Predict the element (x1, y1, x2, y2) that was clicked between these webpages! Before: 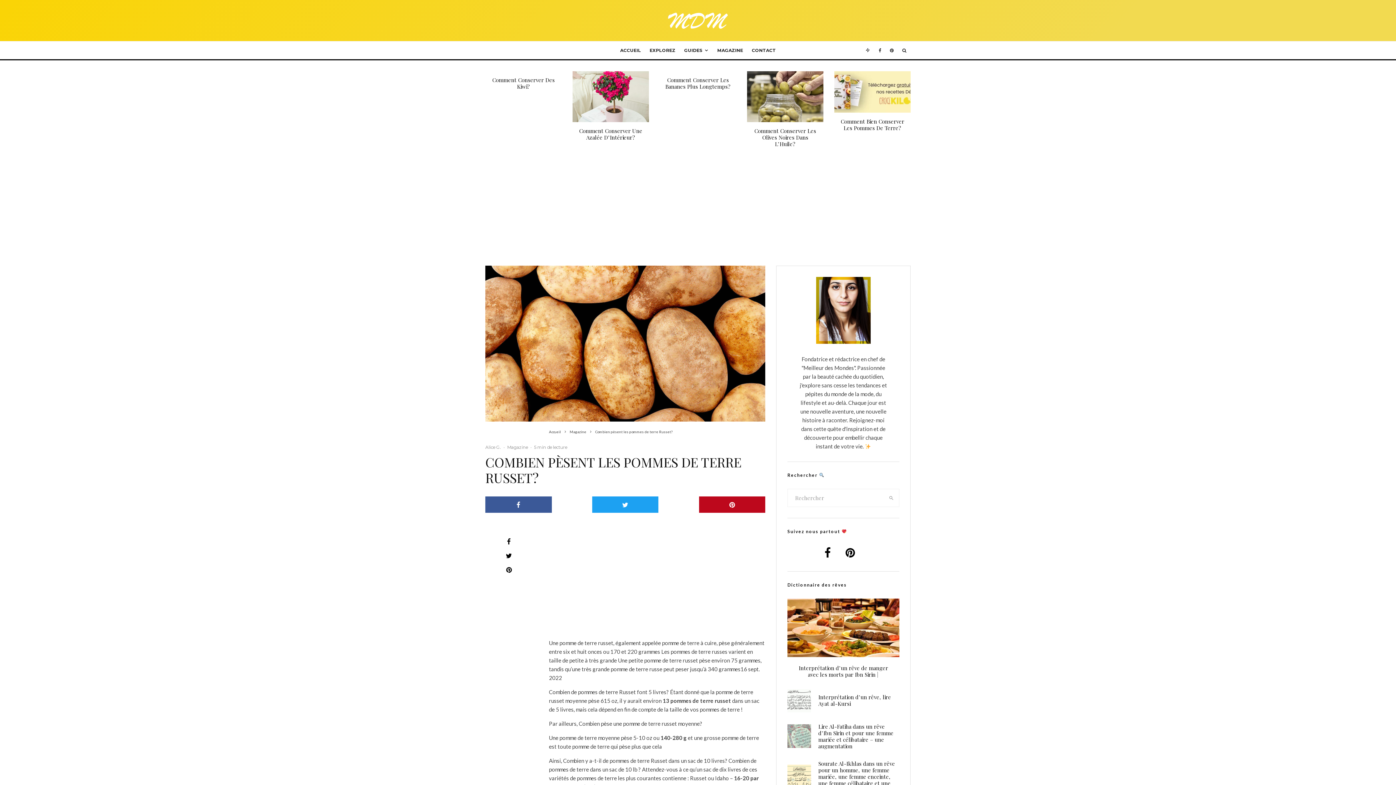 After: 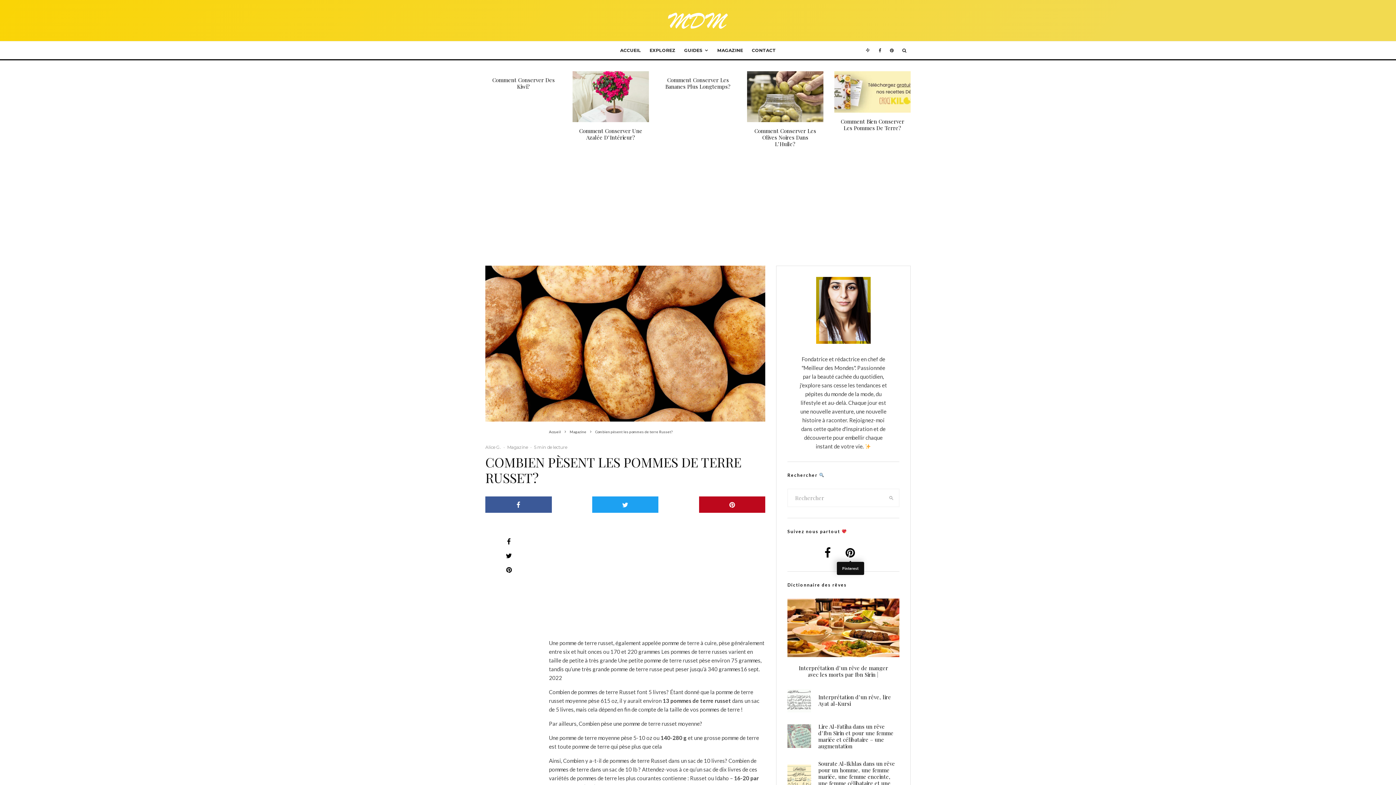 Action: bbox: (845, 547, 855, 558)